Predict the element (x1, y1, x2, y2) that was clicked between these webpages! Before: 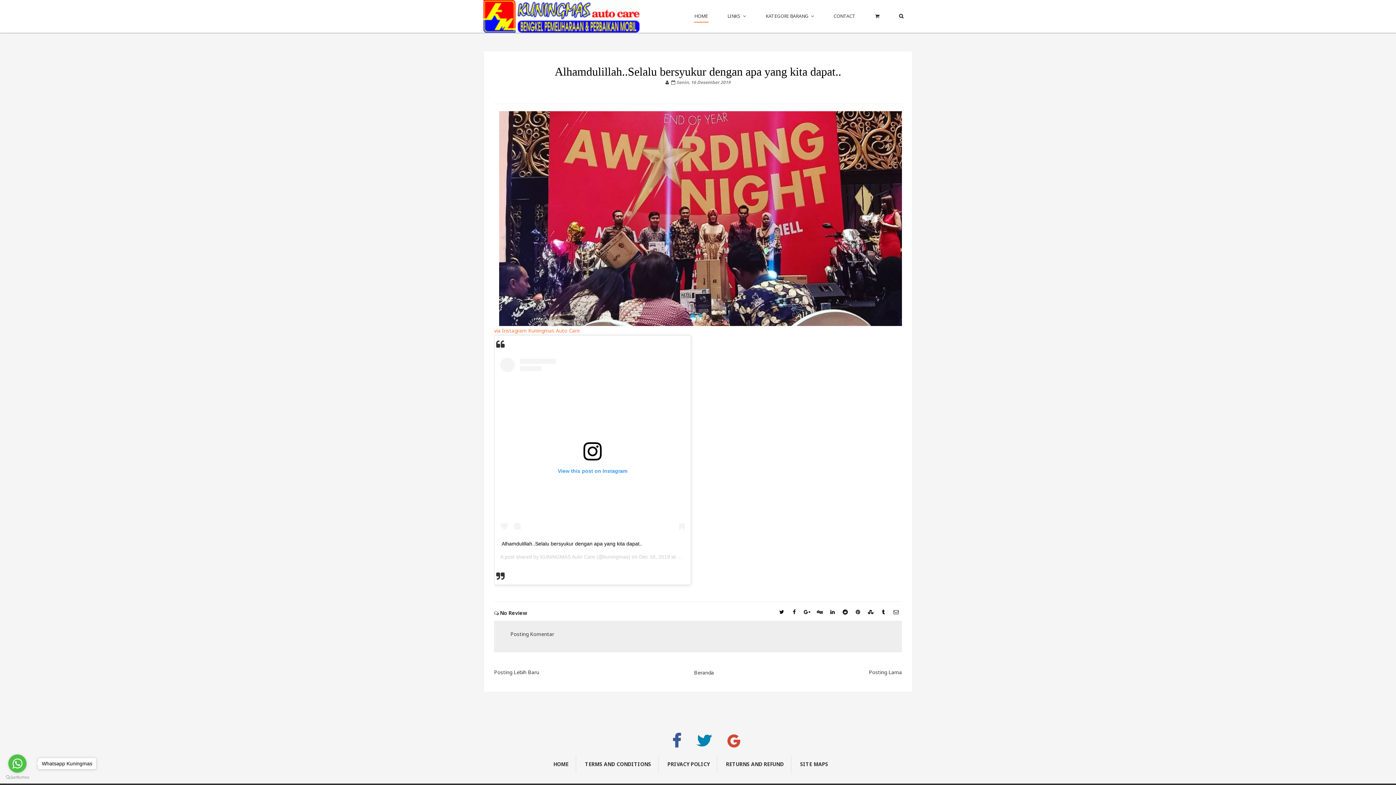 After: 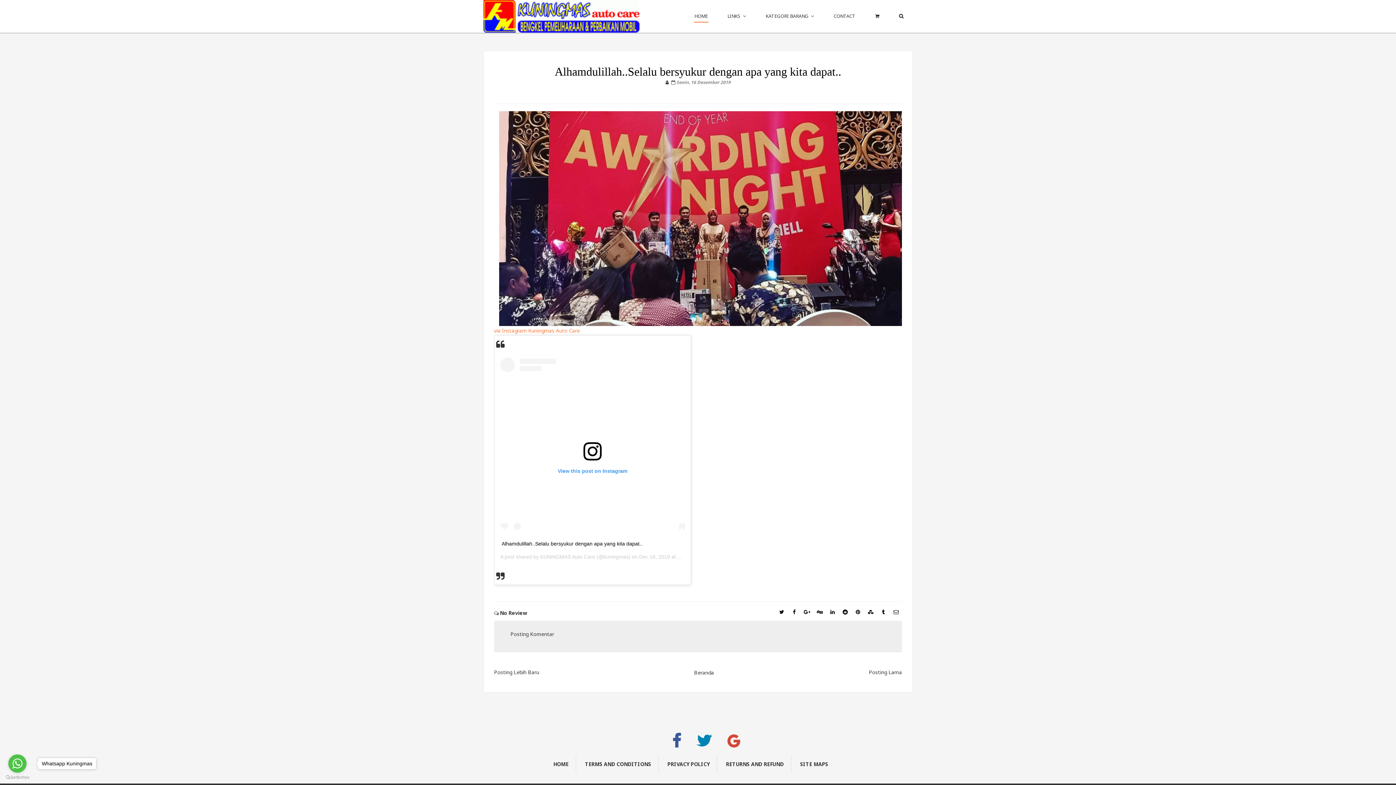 Action: bbox: (827, 609, 838, 620)